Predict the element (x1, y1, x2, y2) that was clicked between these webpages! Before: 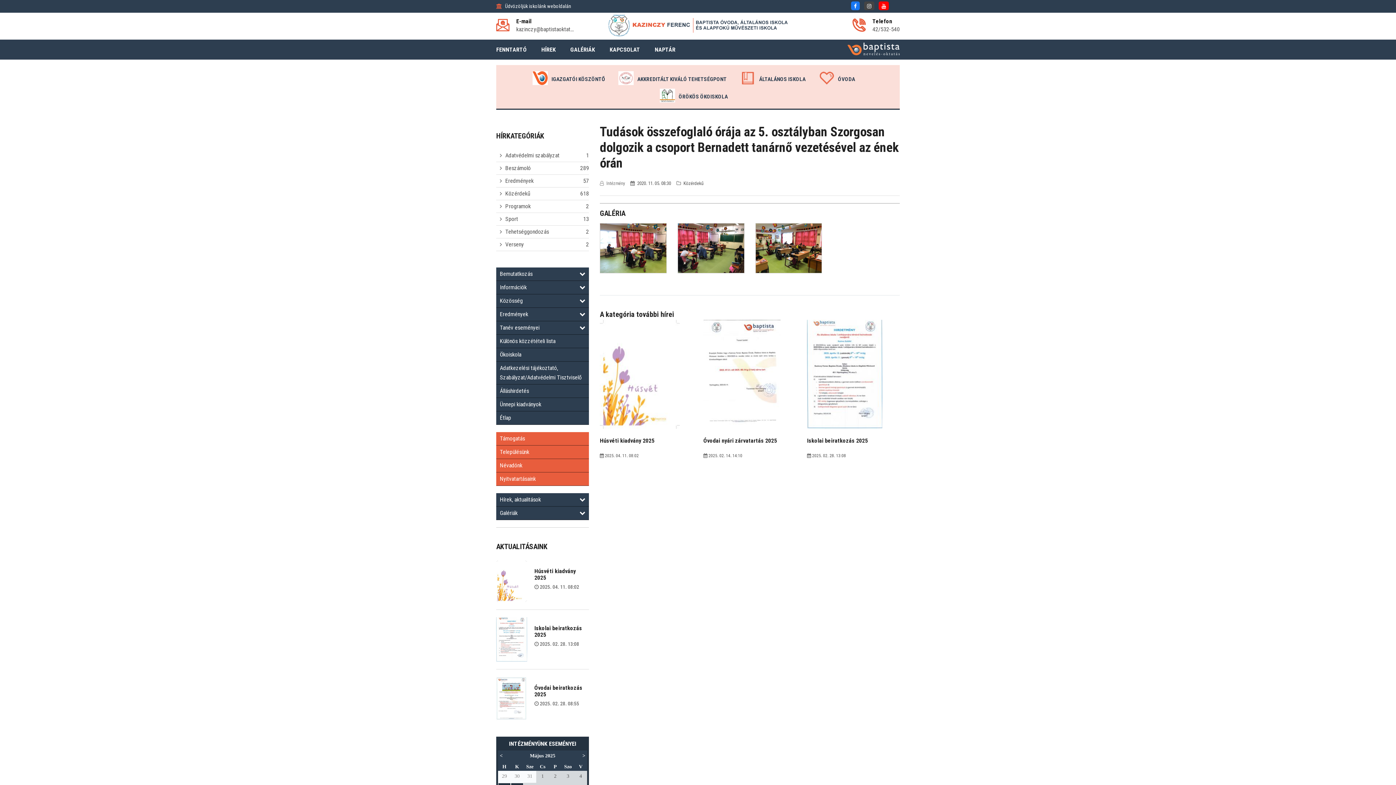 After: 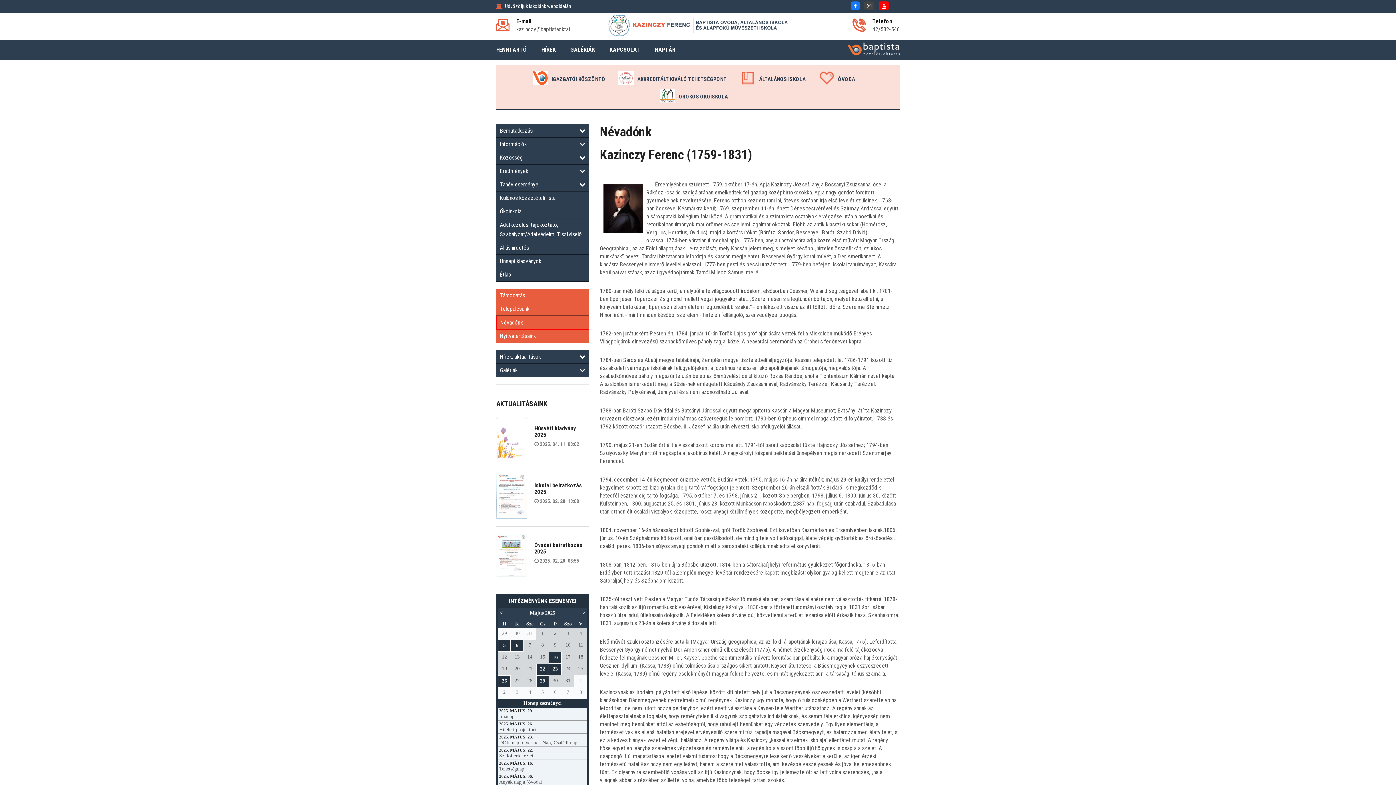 Action: bbox: (496, 459, 589, 472) label: Névadónk